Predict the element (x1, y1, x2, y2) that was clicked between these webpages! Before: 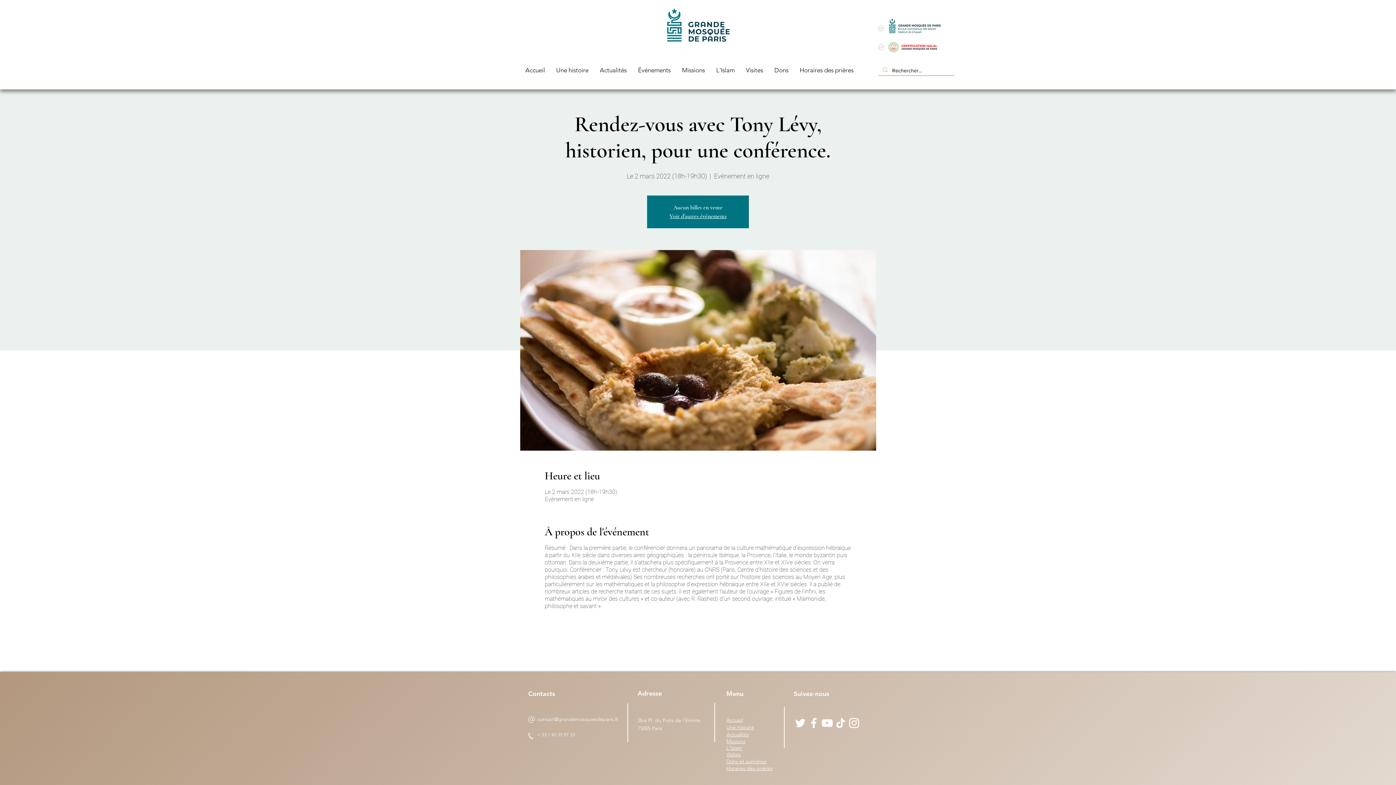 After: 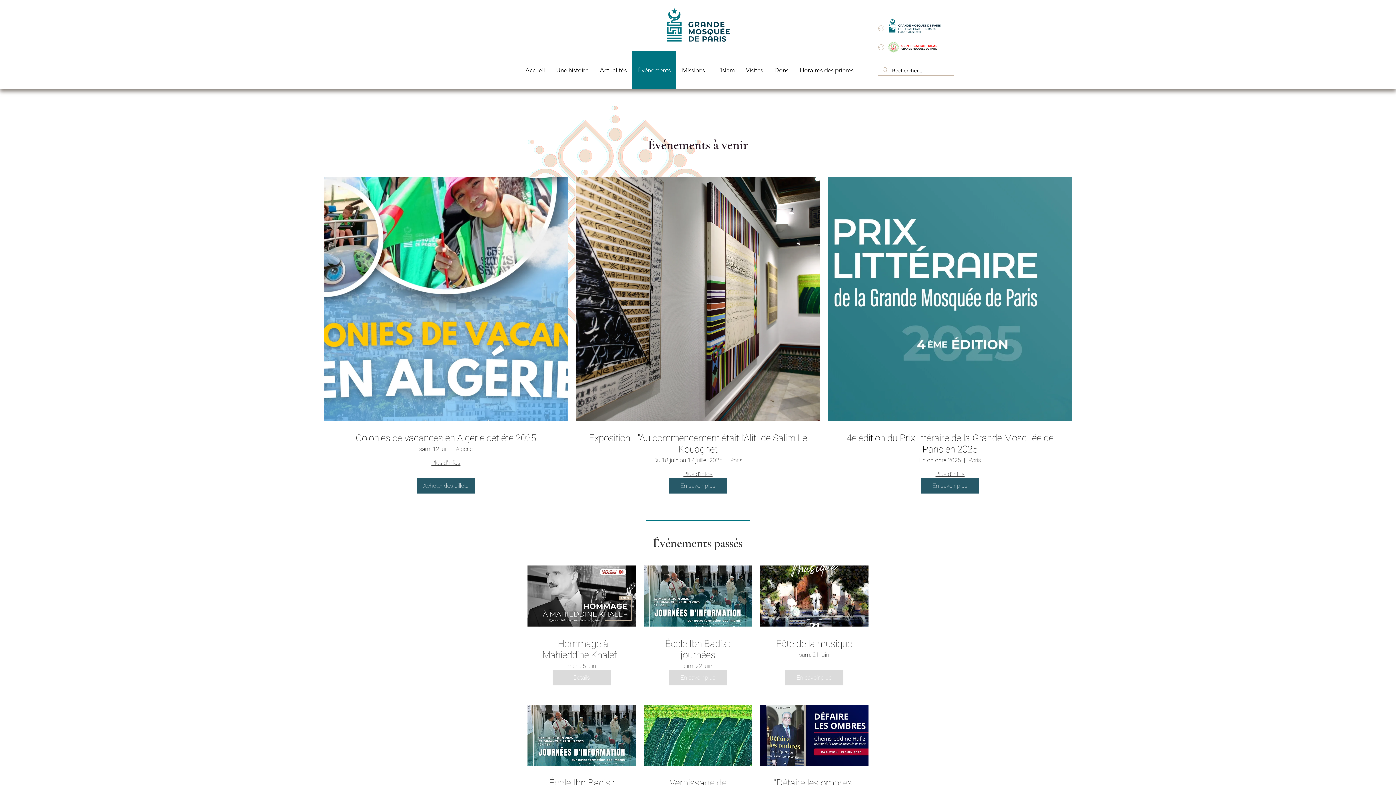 Action: label: Événements bbox: (632, 50, 676, 89)